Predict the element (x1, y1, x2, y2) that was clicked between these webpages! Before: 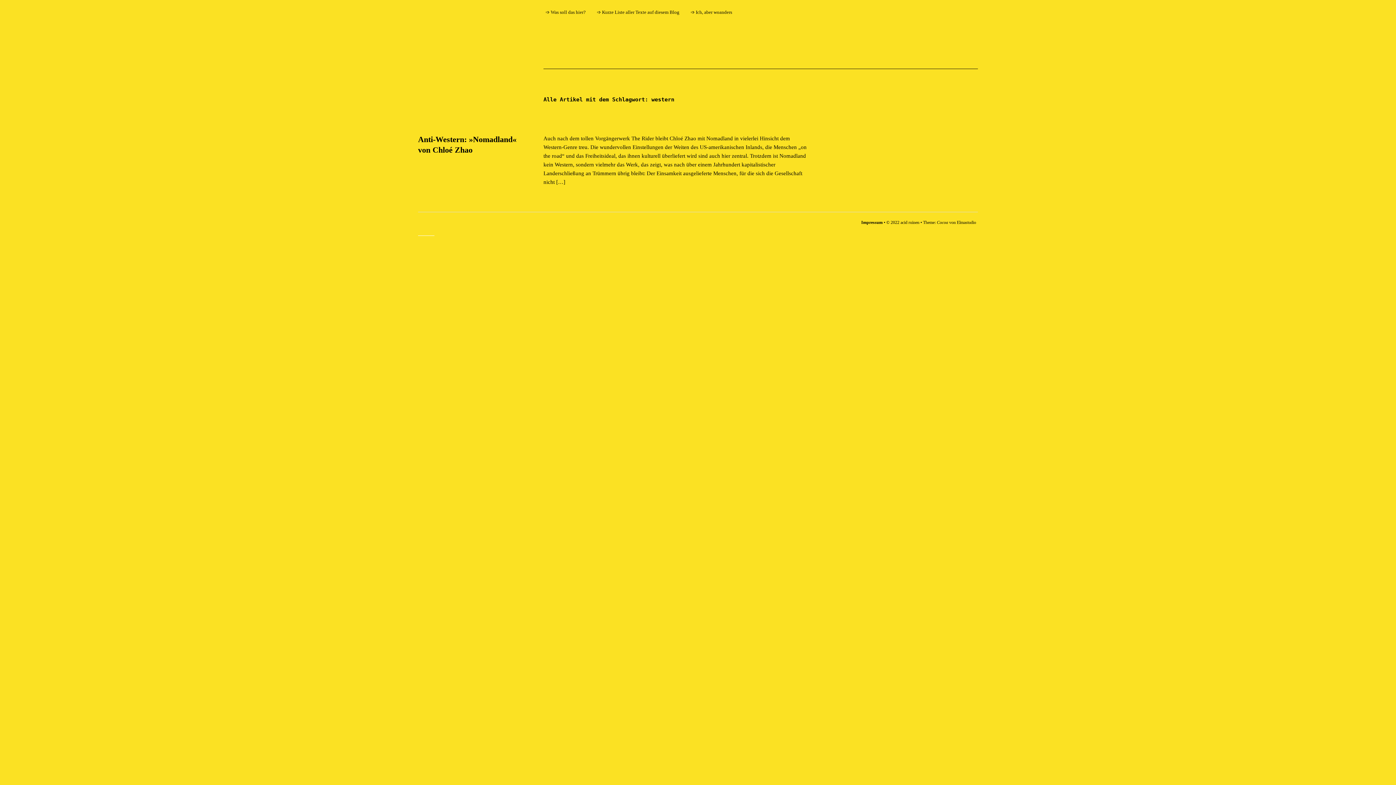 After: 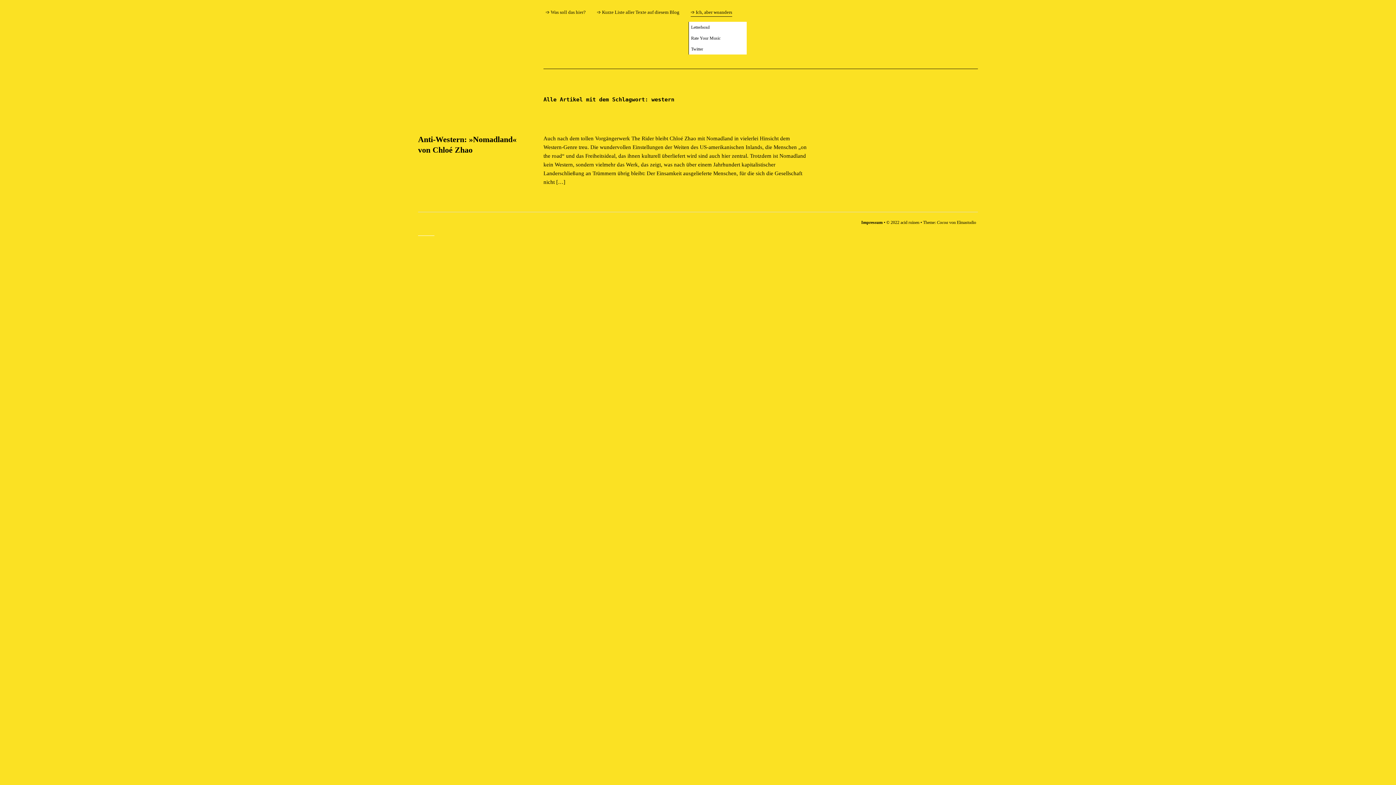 Action: bbox: (690, 8, 732, 16) label: ➩ Ich, aber woanders